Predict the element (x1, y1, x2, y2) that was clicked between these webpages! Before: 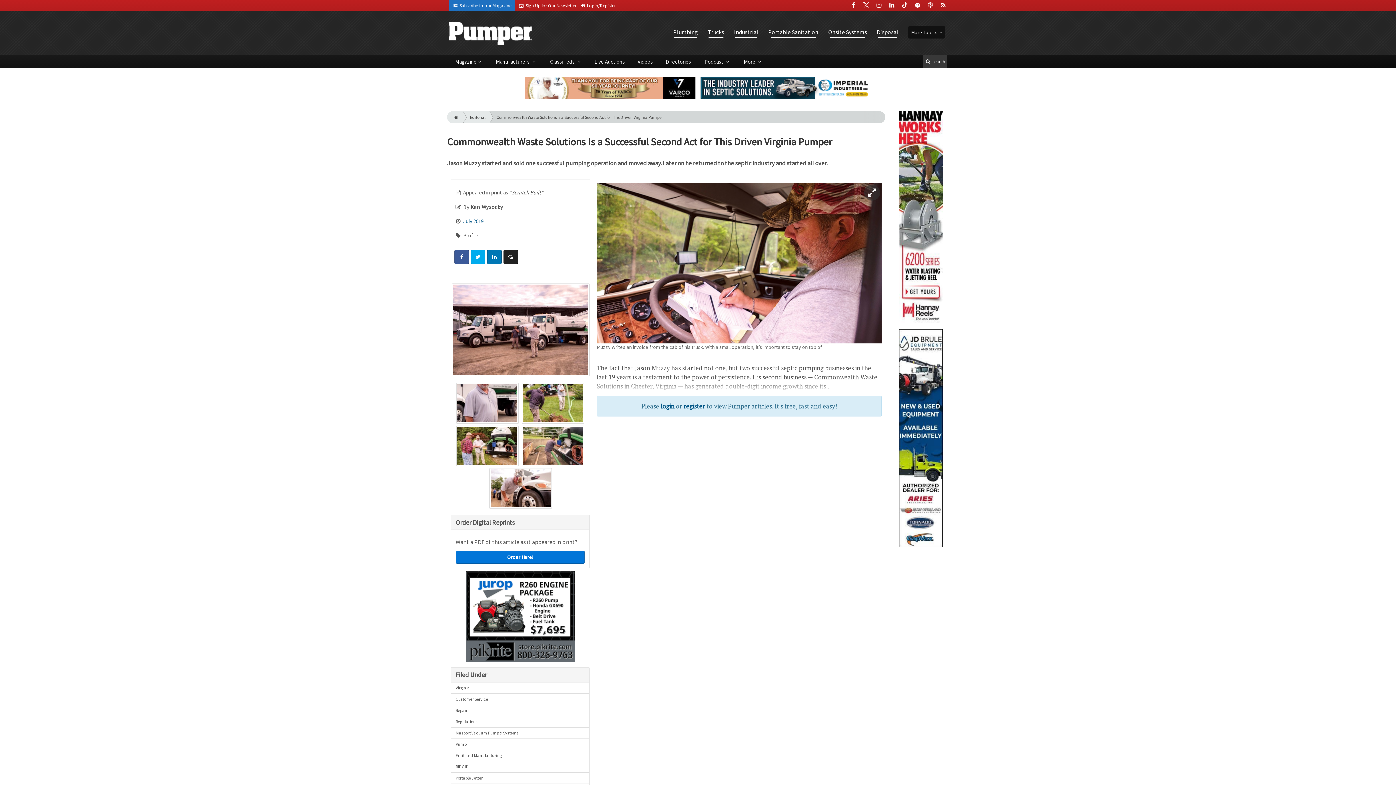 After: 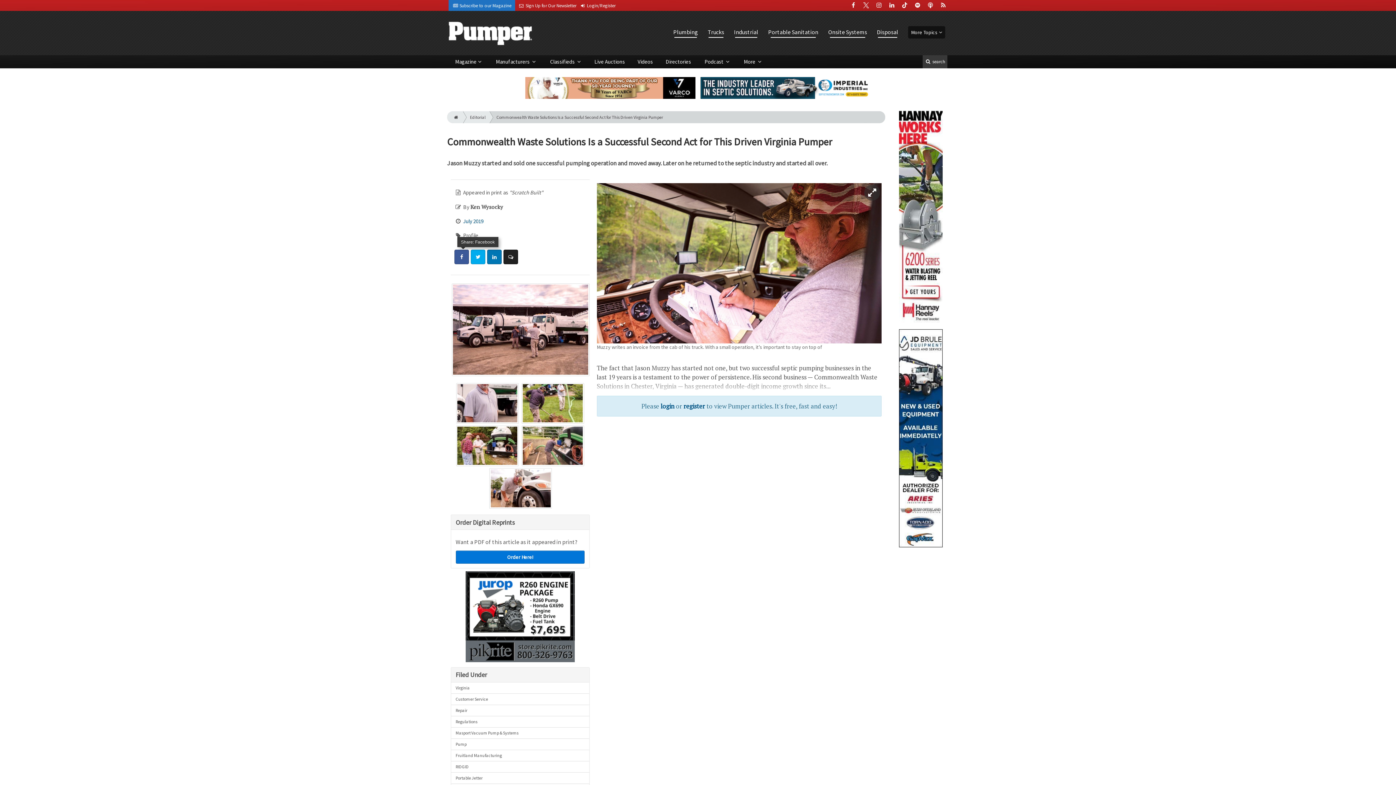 Action: bbox: (454, 249, 469, 264) label: Share: Facebook